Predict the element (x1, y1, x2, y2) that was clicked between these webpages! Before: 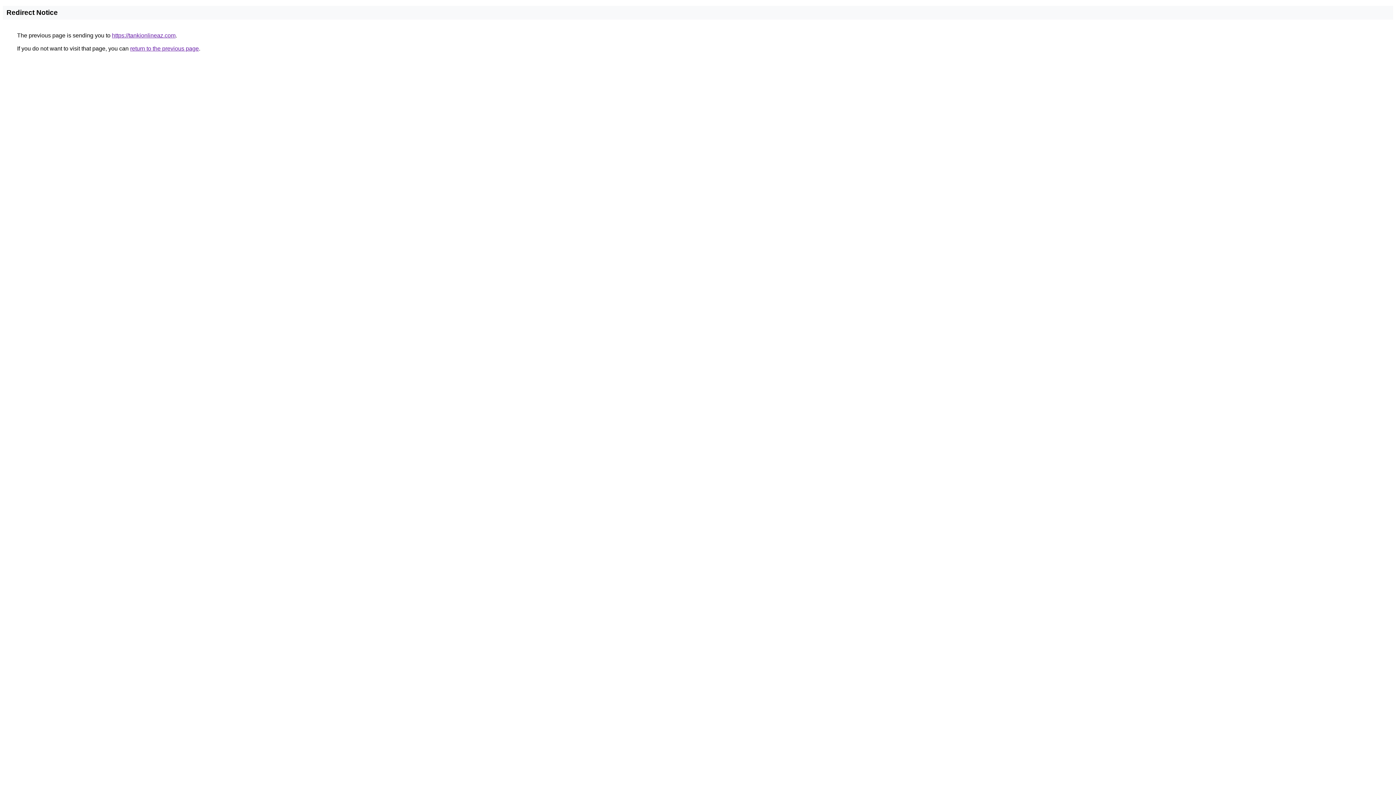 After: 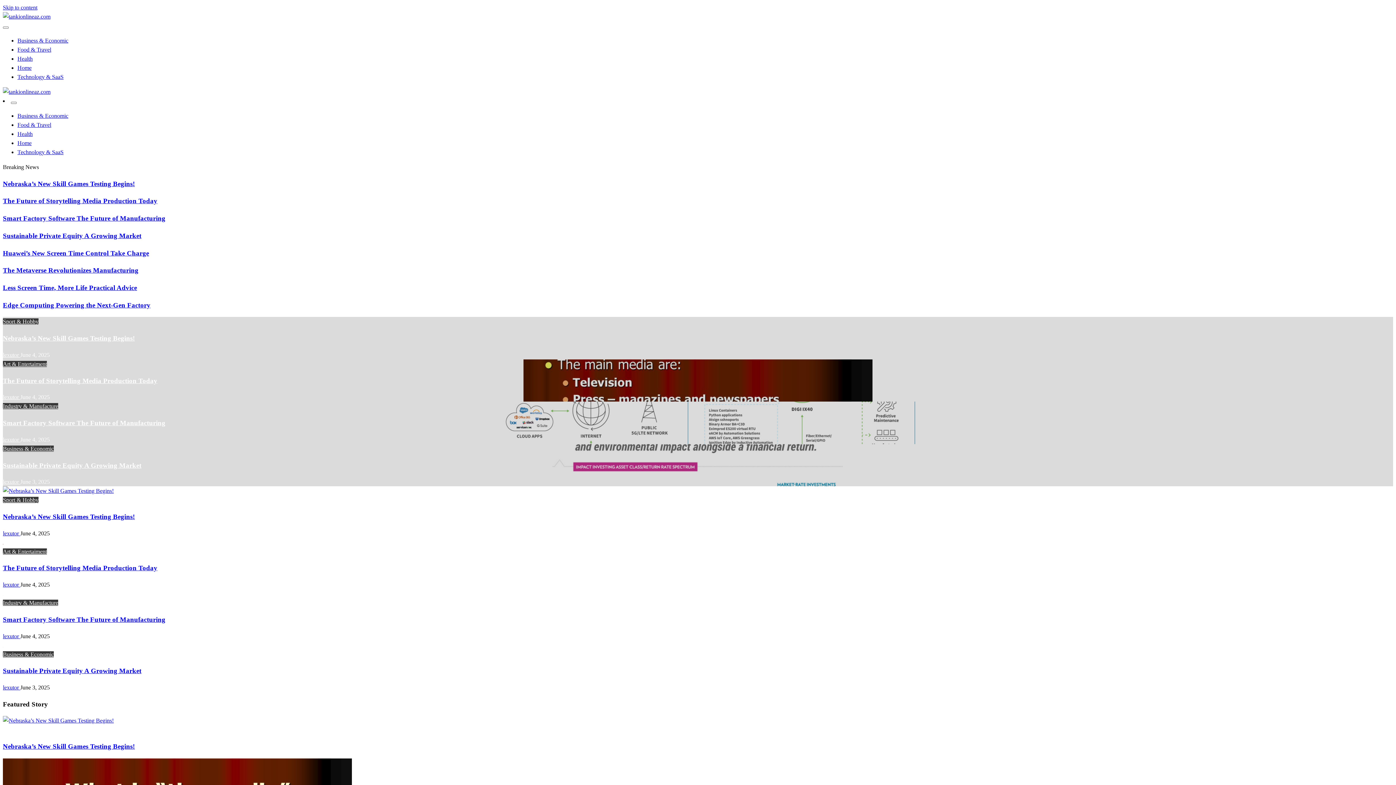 Action: bbox: (112, 32, 175, 38) label: https://tankionlineaz.com